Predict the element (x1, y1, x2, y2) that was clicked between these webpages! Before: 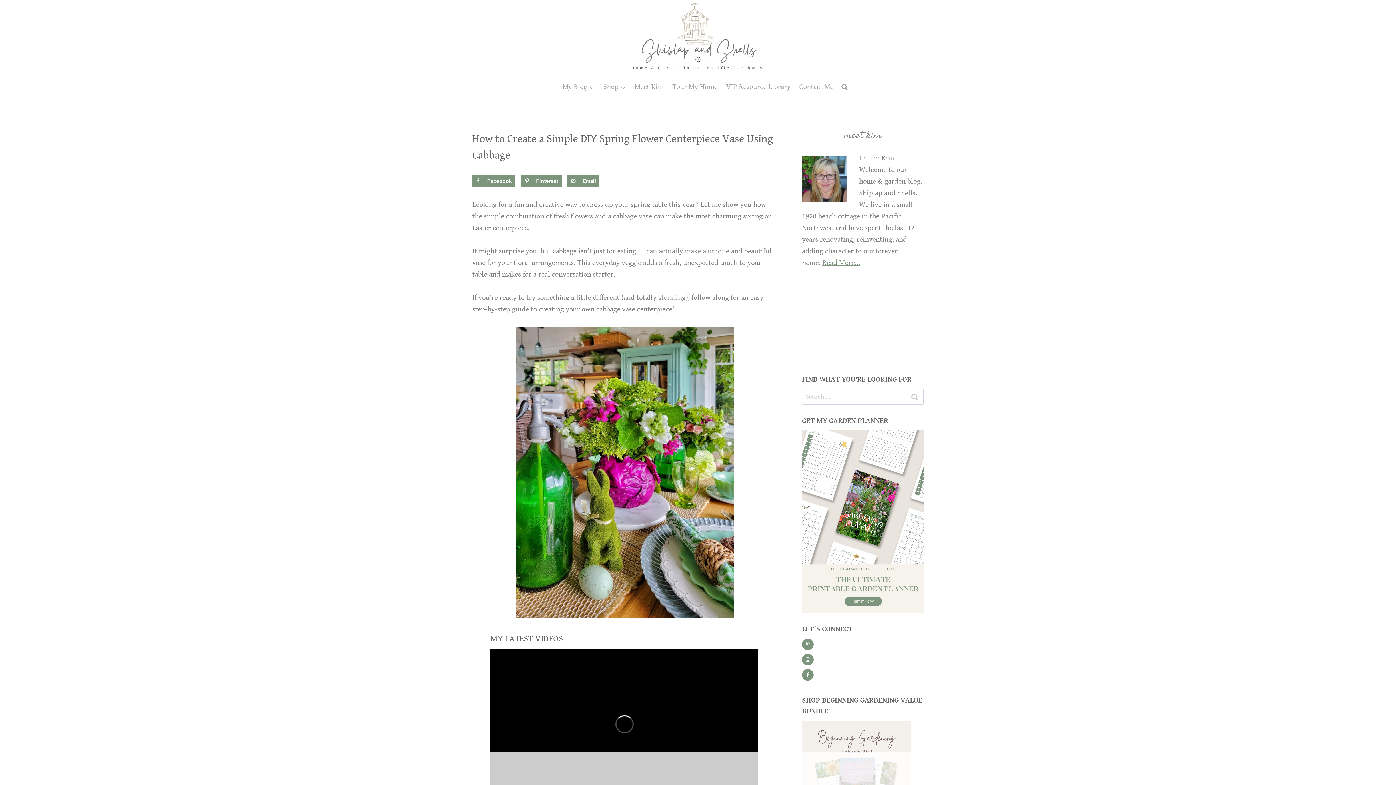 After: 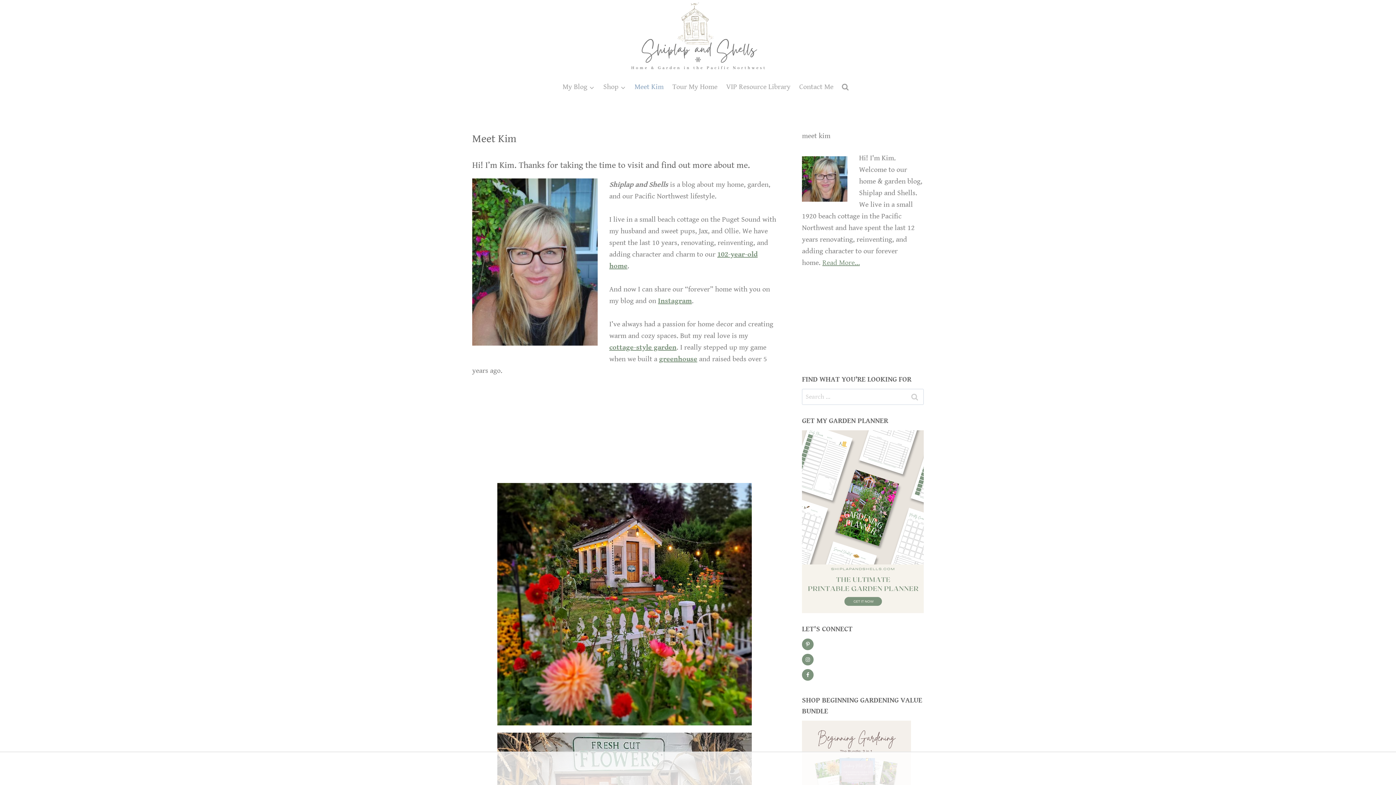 Action: label: Read More… bbox: (822, 258, 860, 267)